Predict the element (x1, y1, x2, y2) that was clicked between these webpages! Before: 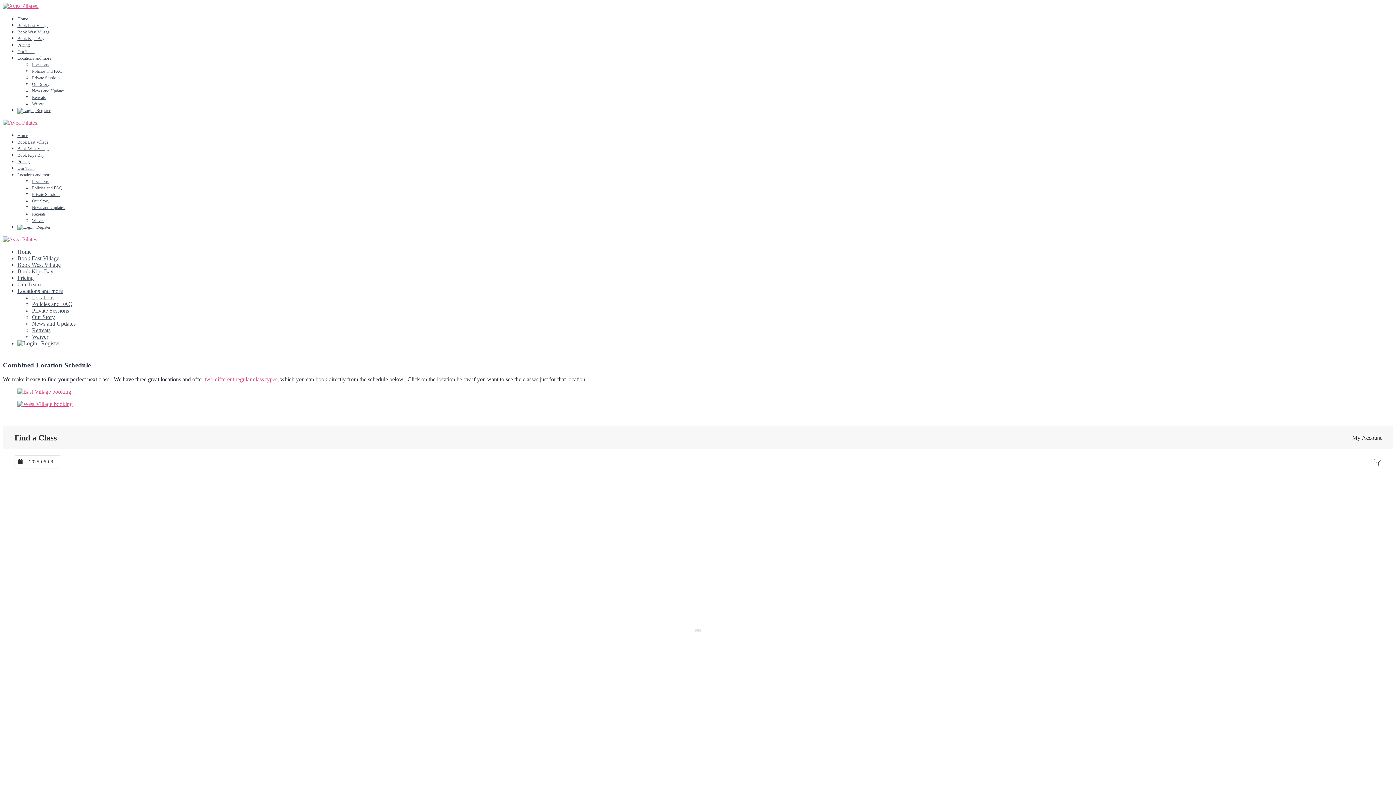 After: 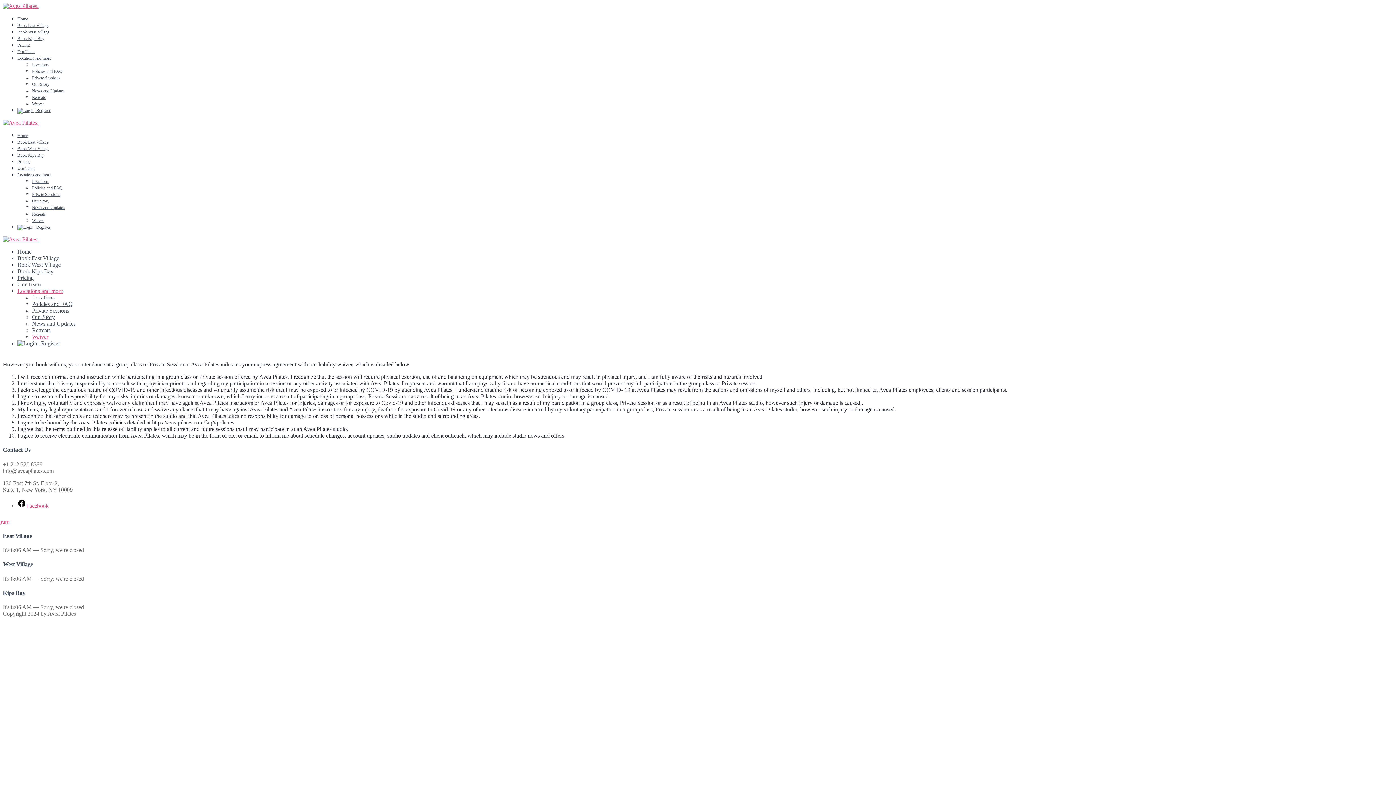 Action: bbox: (32, 333, 48, 339) label: Waiver